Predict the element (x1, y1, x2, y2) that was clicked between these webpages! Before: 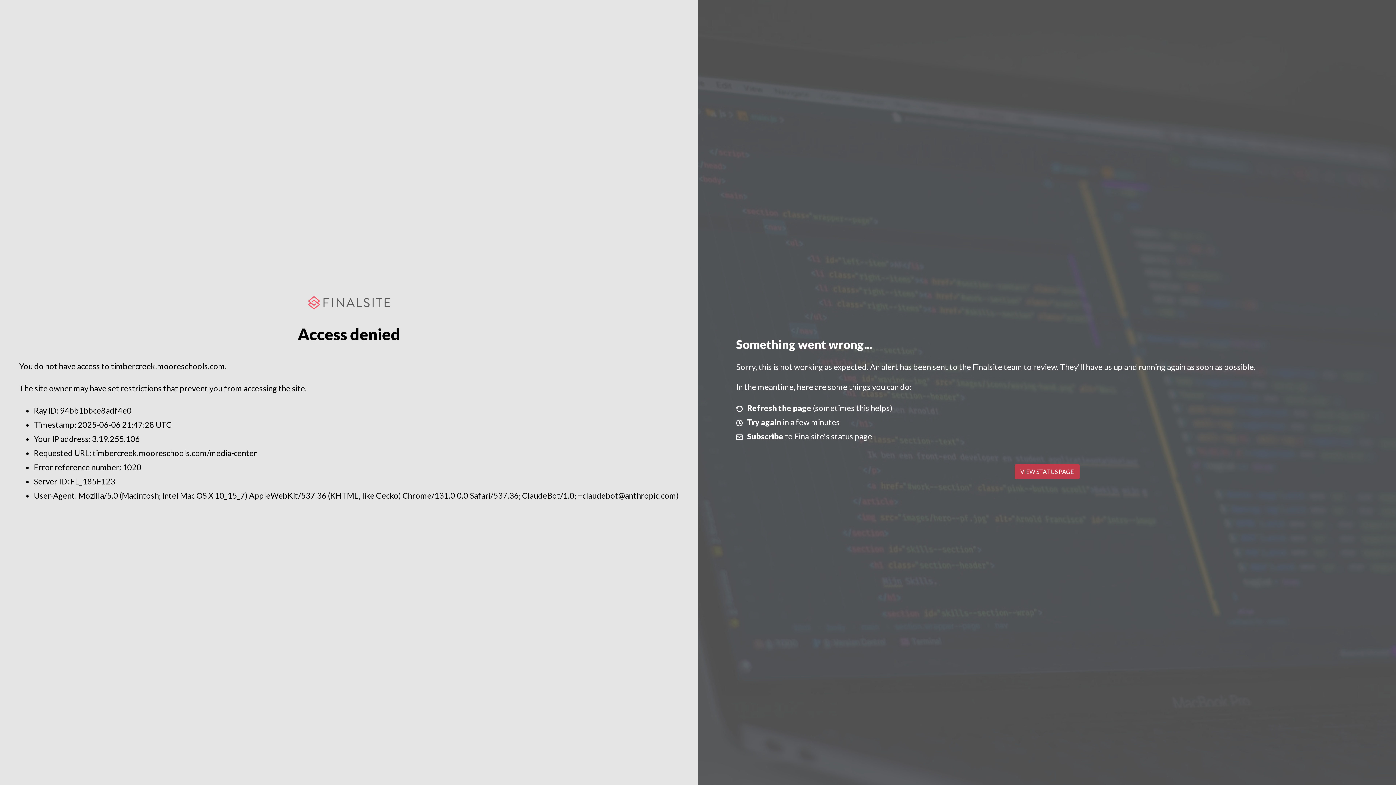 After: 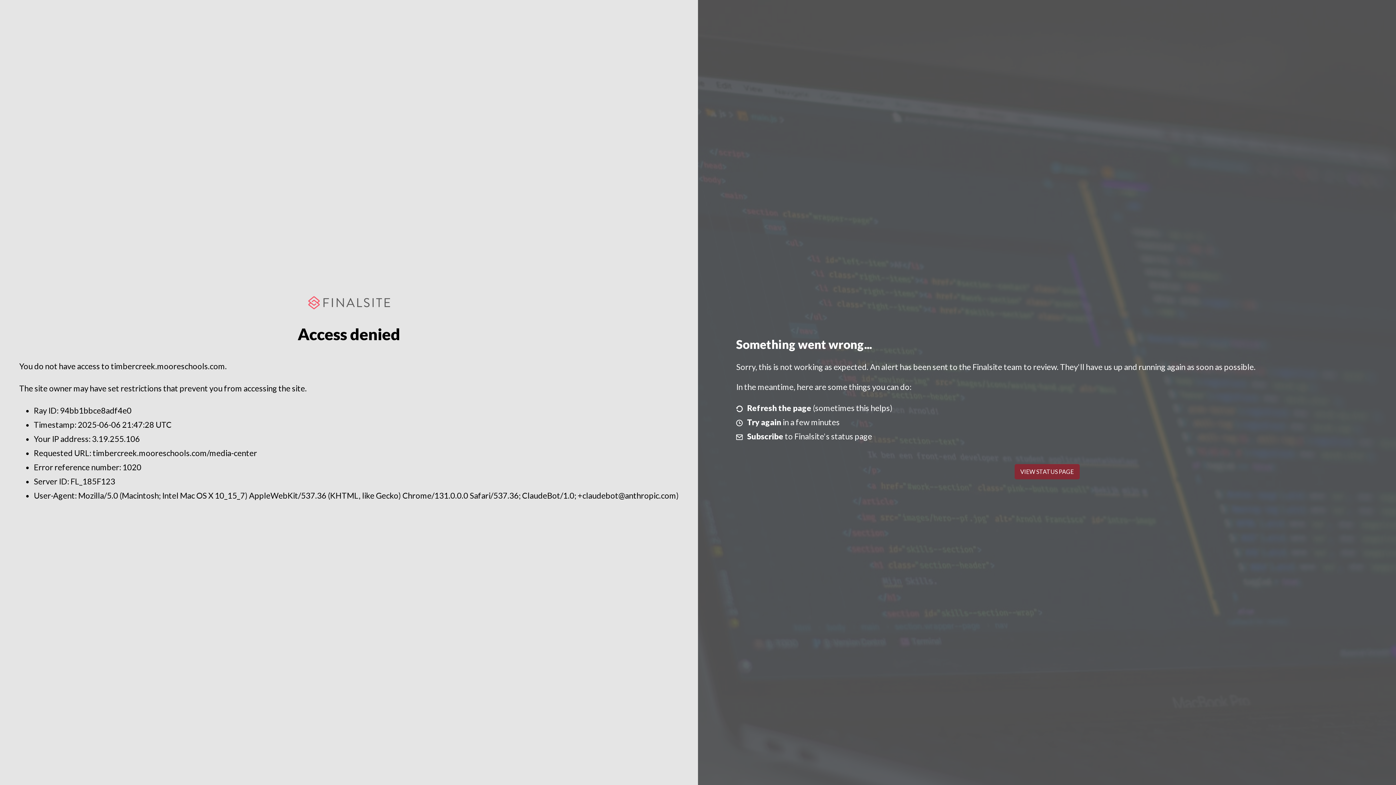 Action: bbox: (1014, 464, 1079, 479) label: VIEW STATUS PAGE